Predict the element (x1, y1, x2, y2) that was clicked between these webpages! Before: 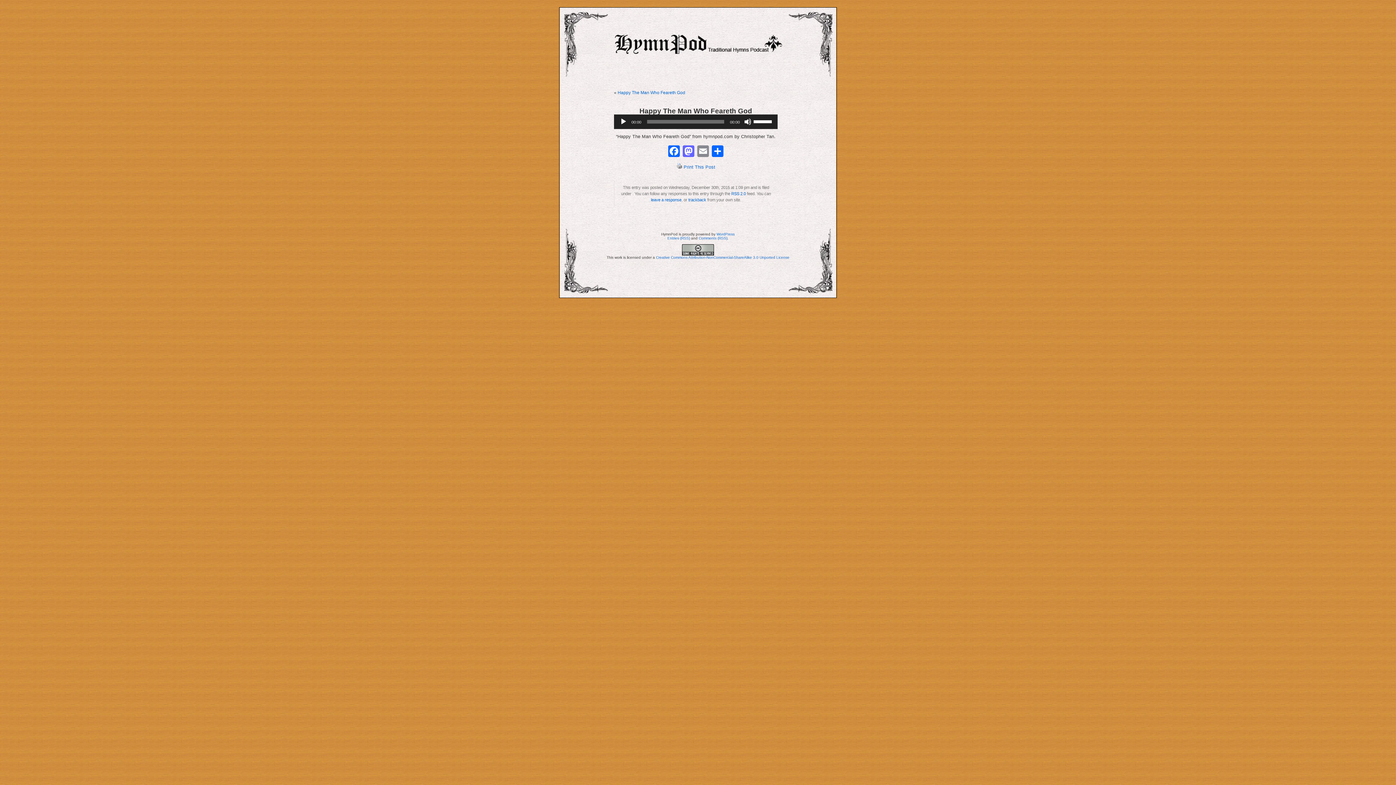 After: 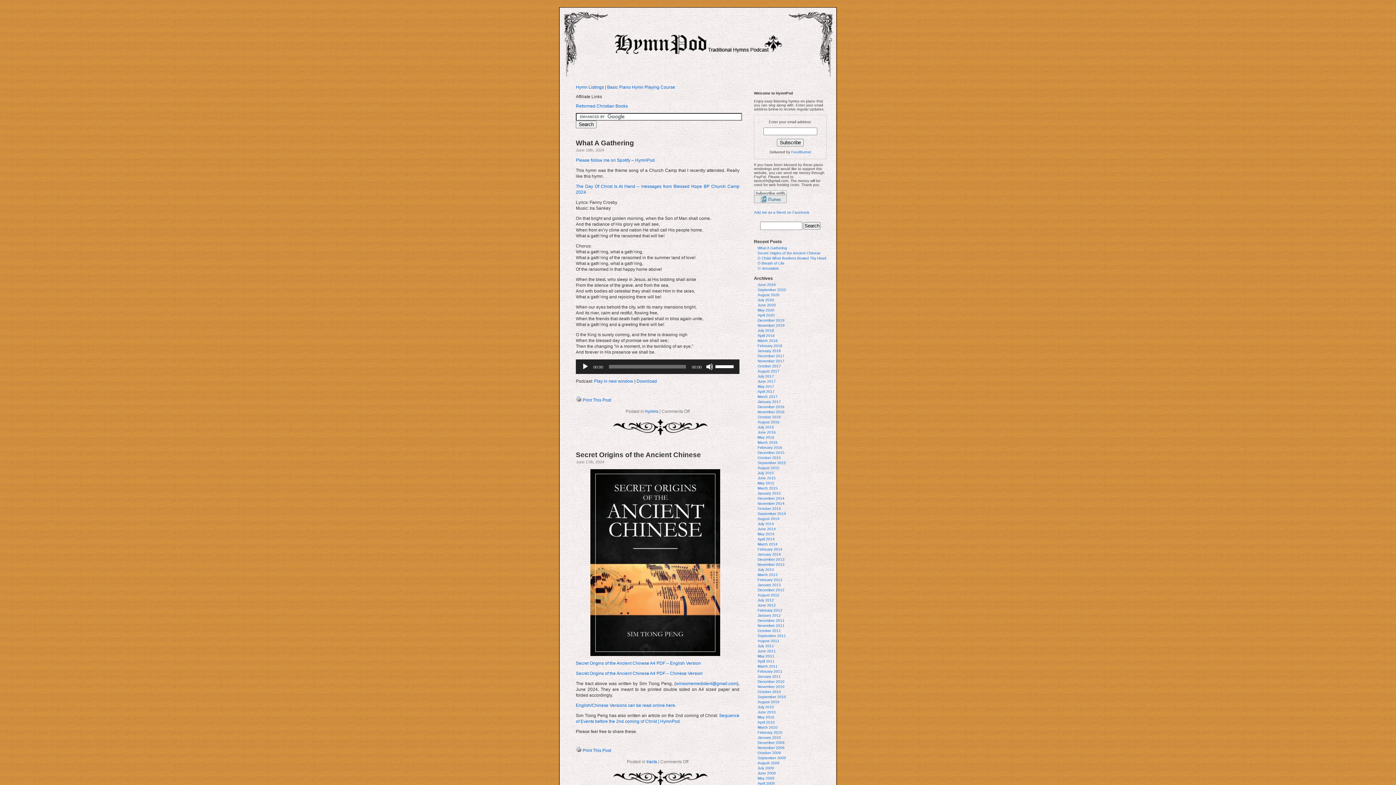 Action: bbox: (560, 77, 836, 81)